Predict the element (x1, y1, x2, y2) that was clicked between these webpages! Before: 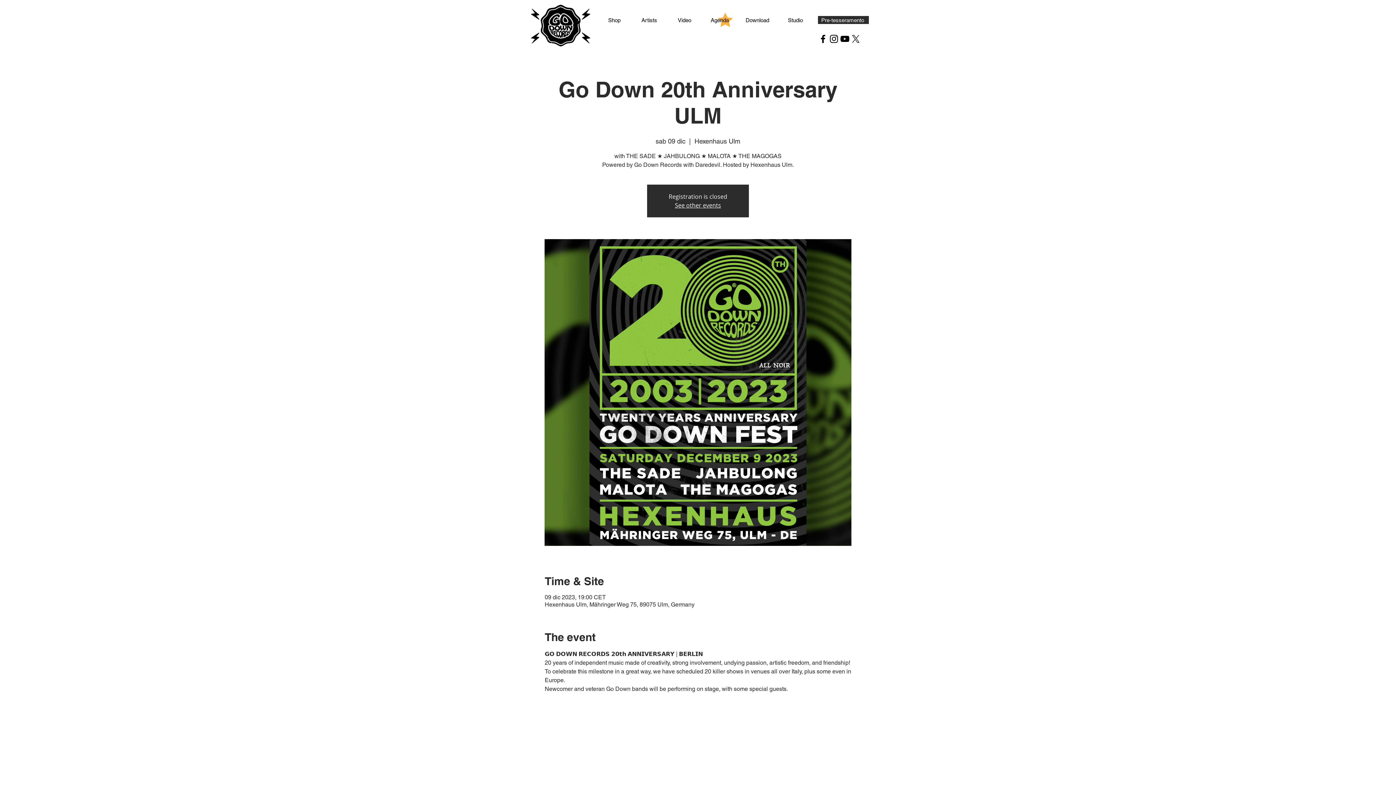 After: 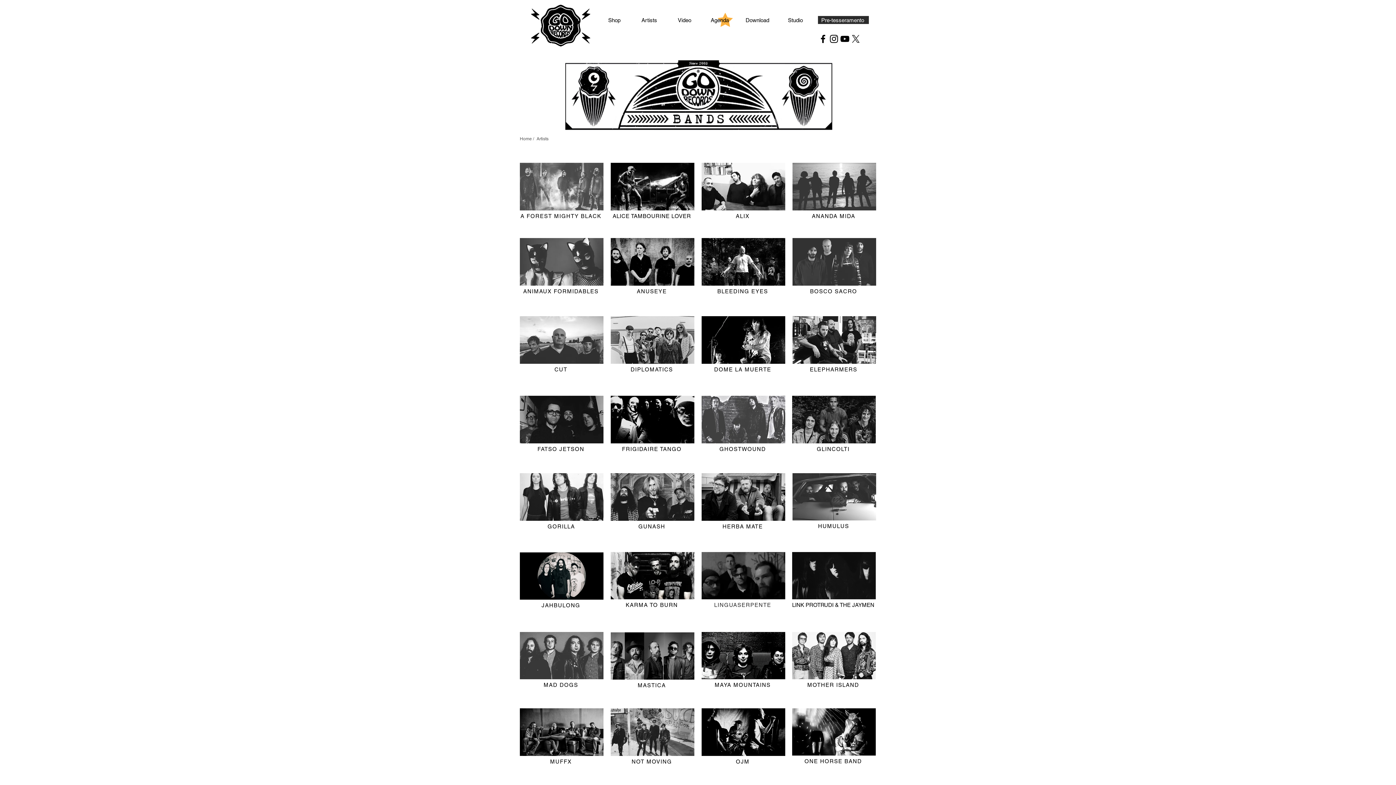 Action: label: Artists bbox: (636, 16, 662, 23)